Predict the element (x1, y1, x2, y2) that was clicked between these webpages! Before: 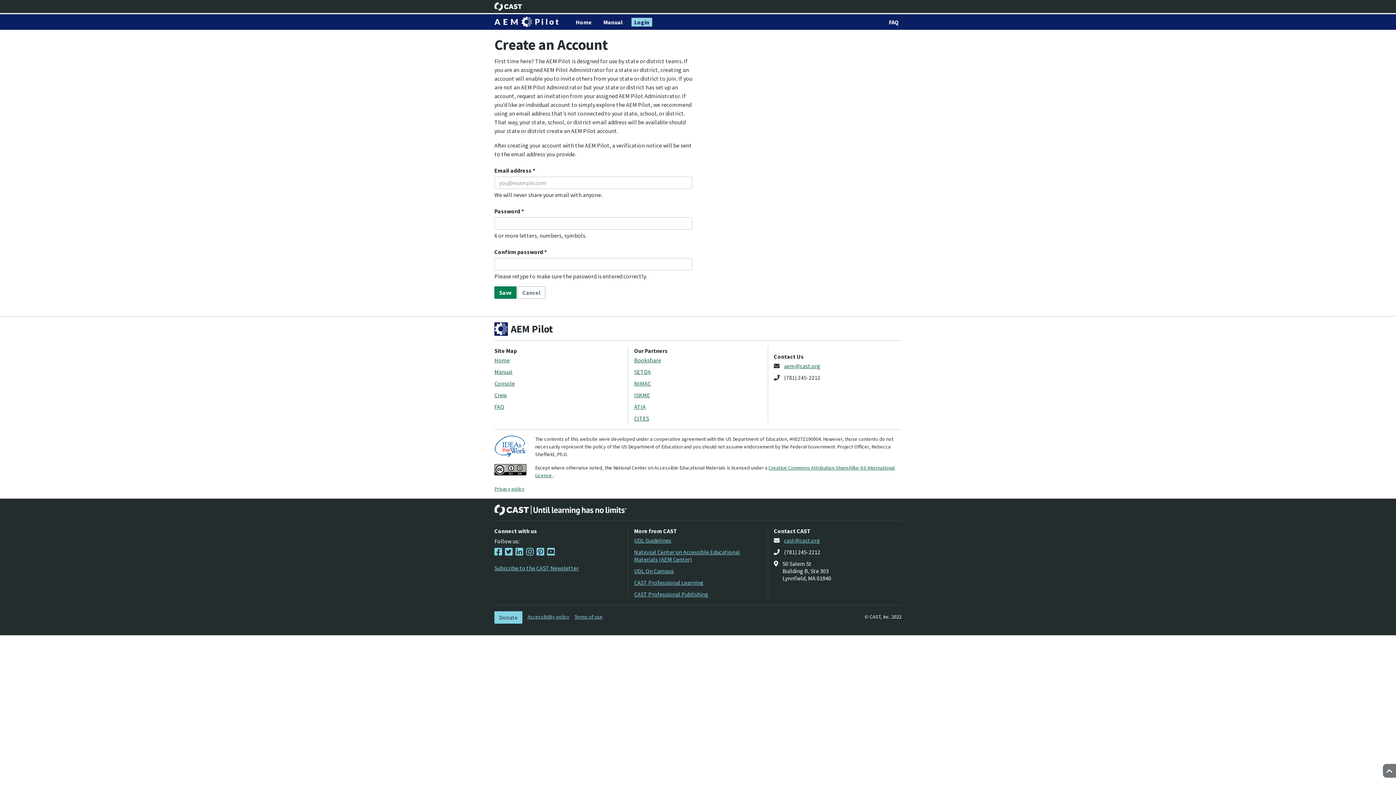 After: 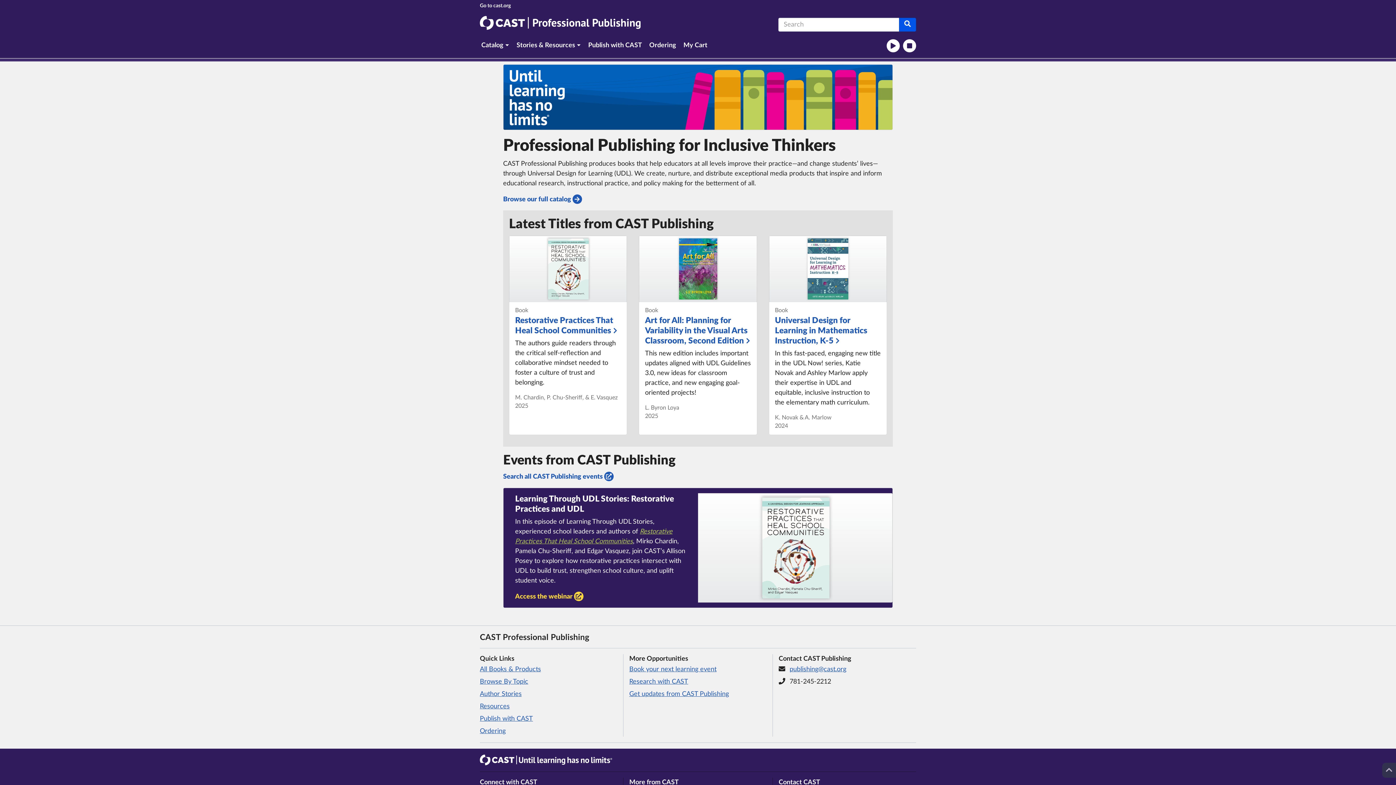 Action: label: CAST Professional Publishing bbox: (634, 590, 708, 598)